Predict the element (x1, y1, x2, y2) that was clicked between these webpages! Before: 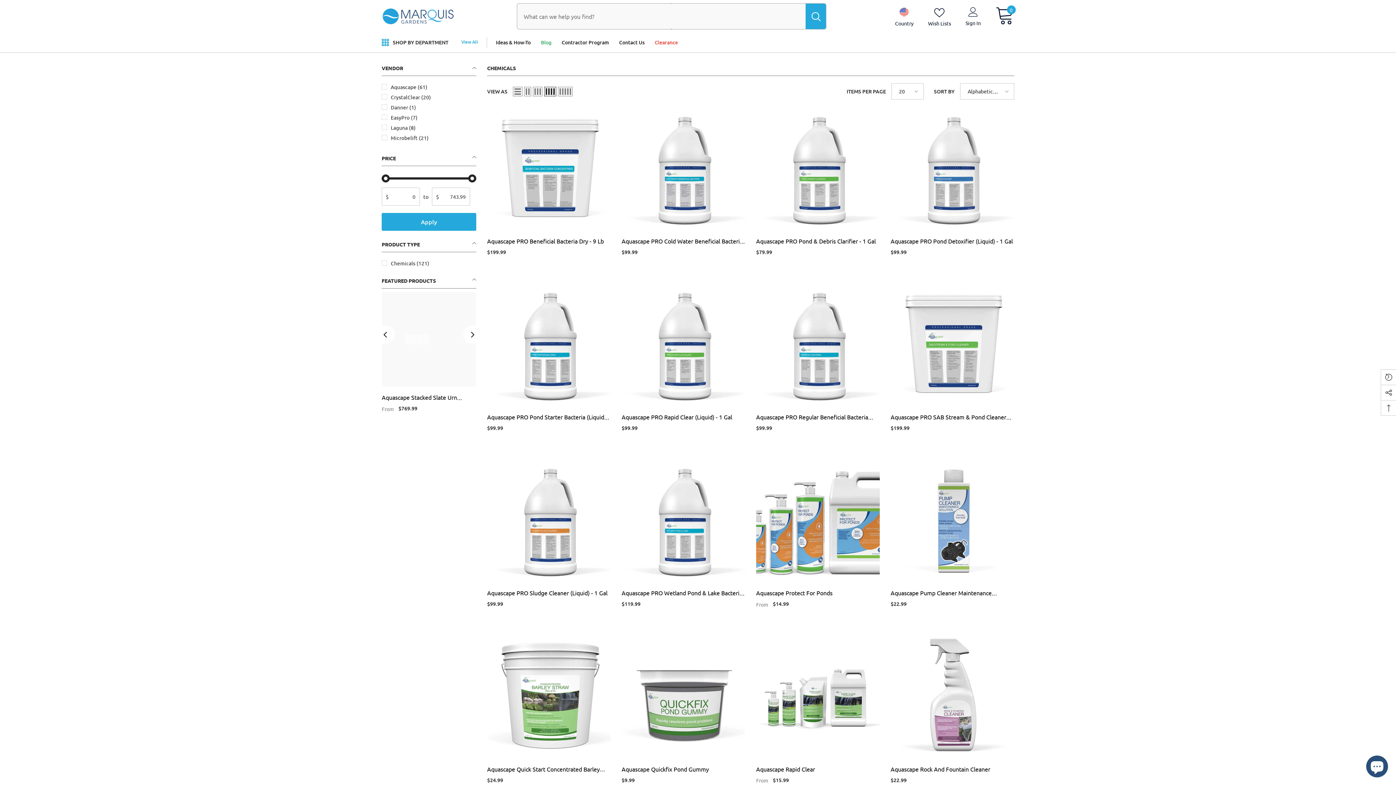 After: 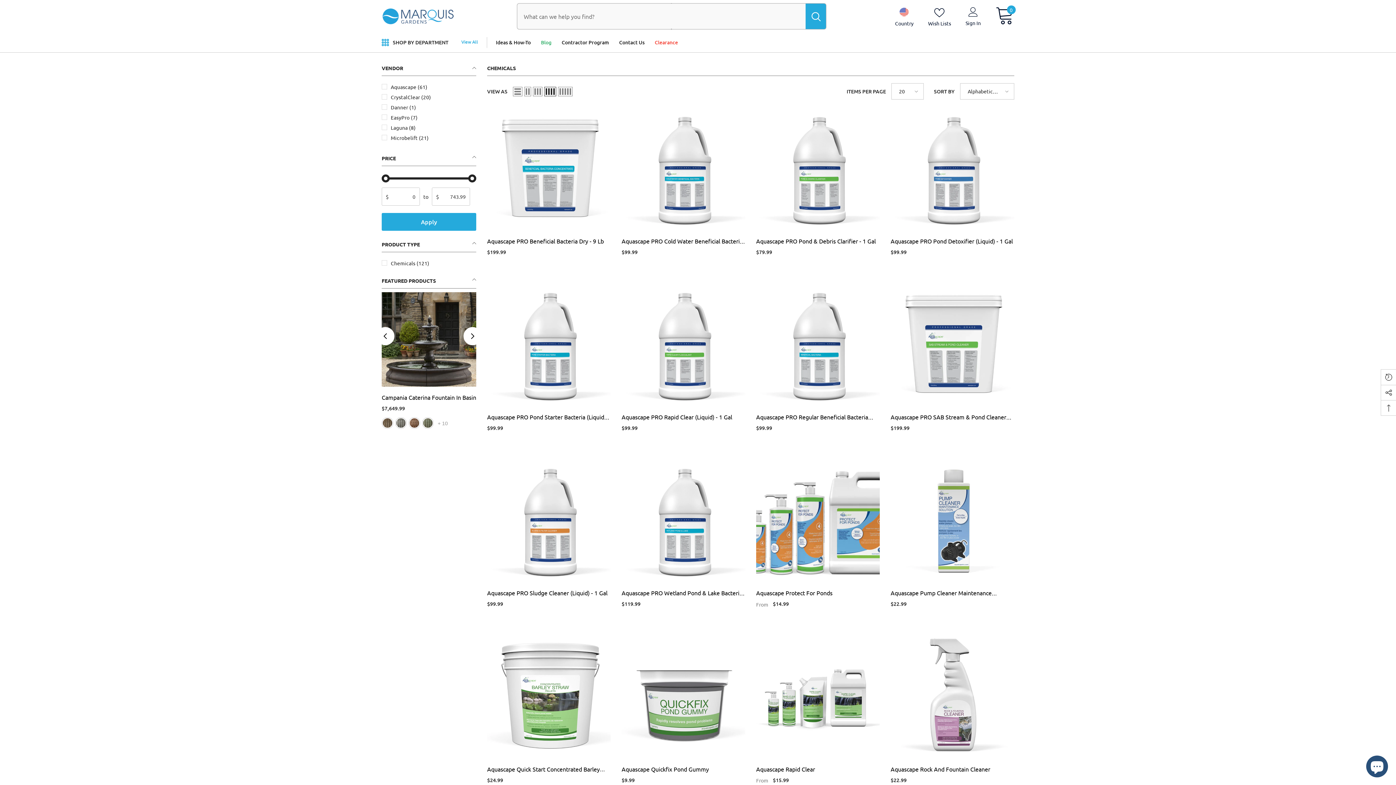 Action: label: Search bbox: (805, 3, 826, 29)